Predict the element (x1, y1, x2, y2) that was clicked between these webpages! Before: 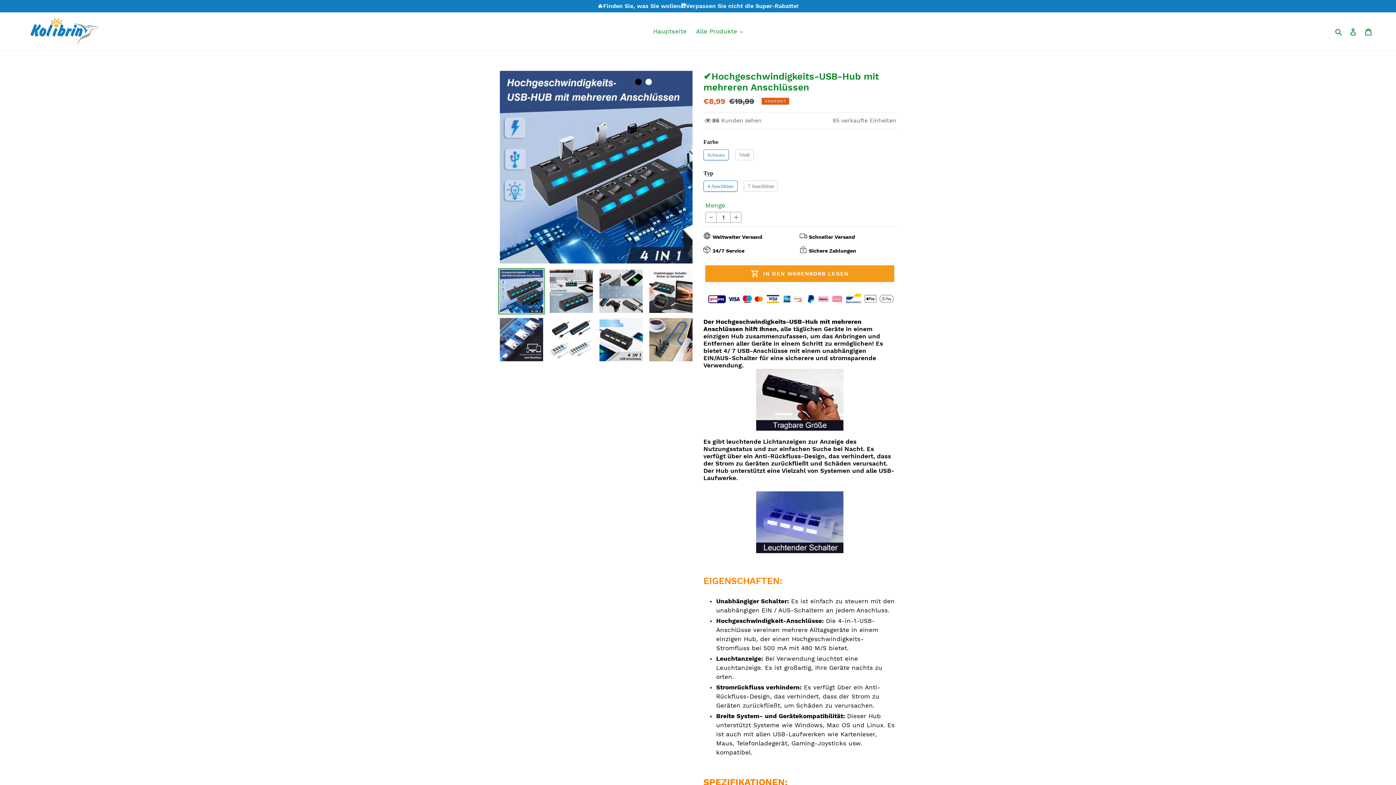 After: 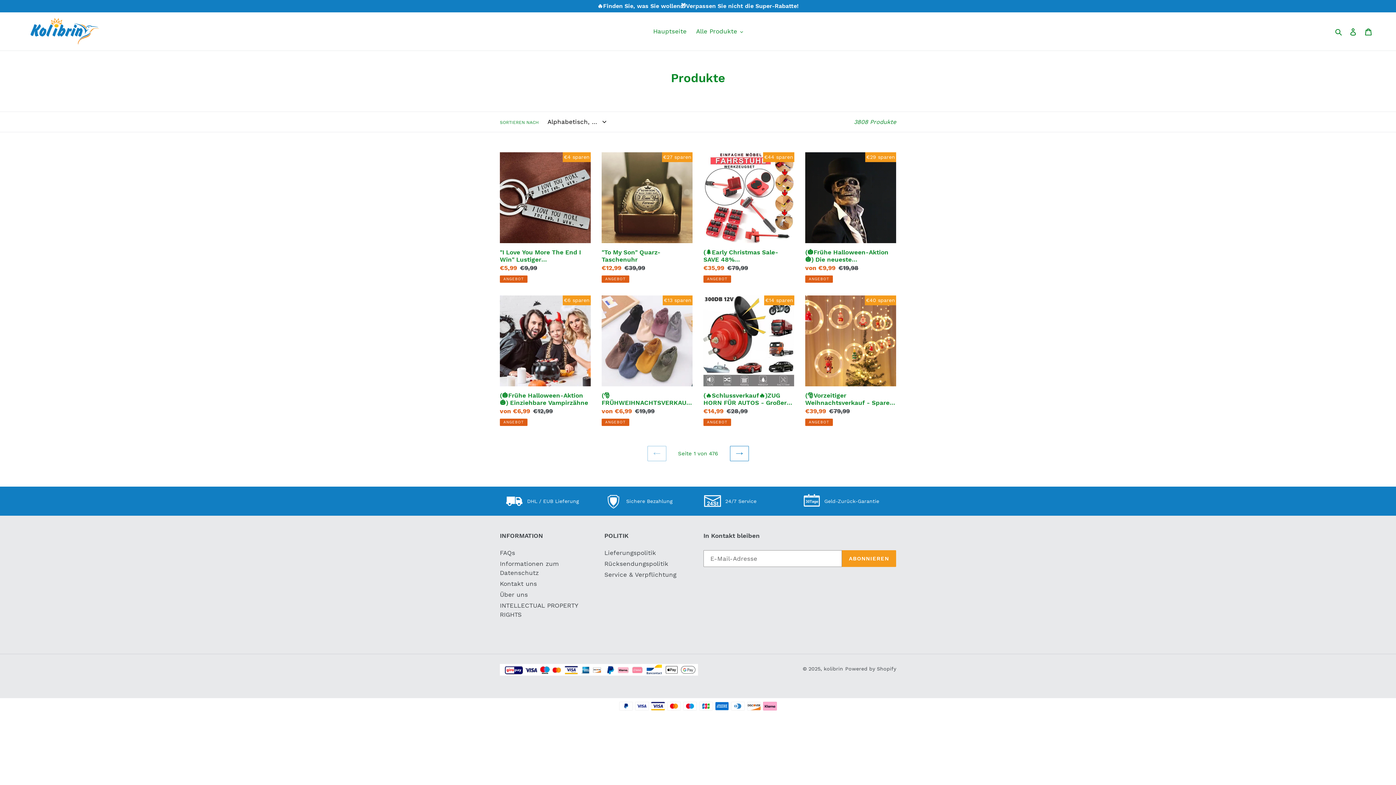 Action: bbox: (692, 25, 747, 37) label: Alle Produkte